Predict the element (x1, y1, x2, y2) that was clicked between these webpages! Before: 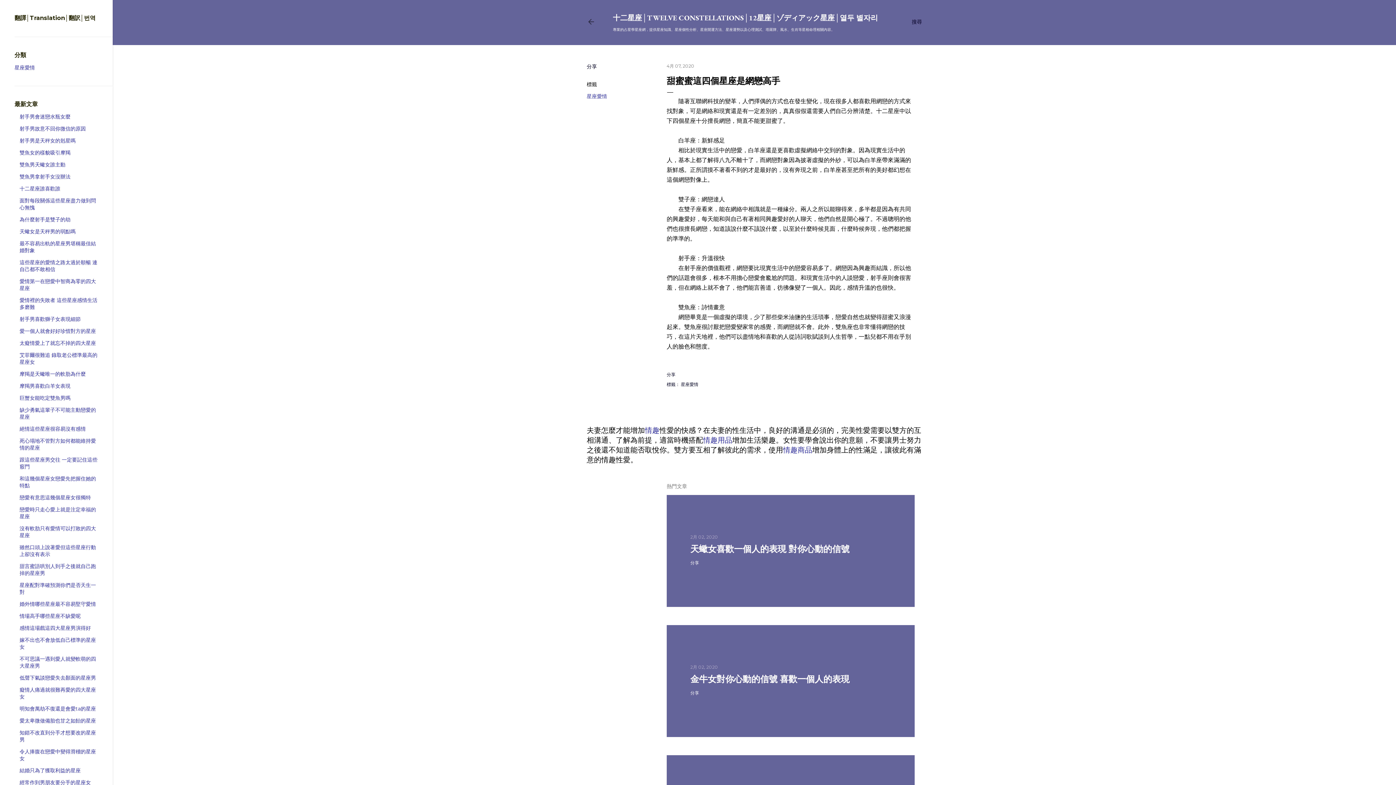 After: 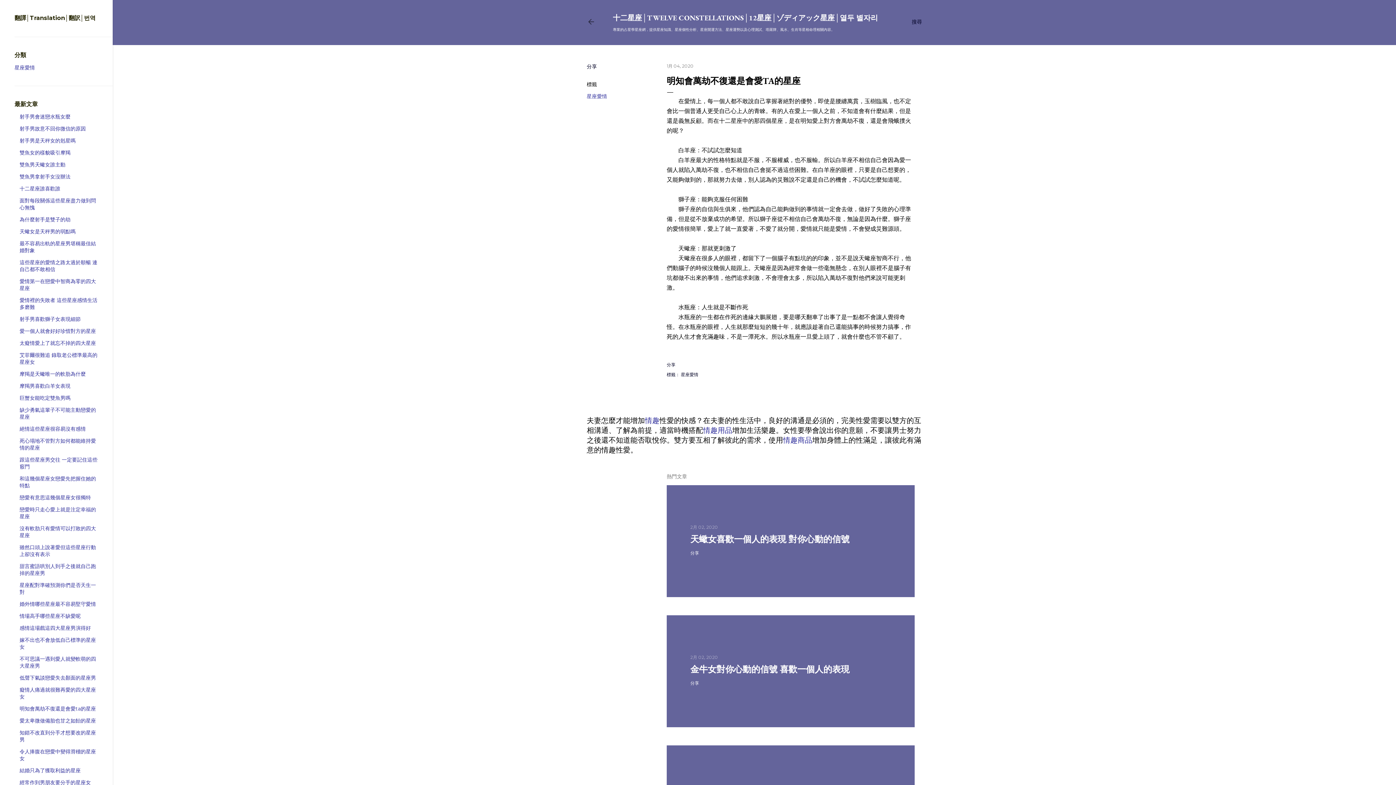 Action: bbox: (19, 705, 96, 712) label: 明知會萬劫不復還是會愛ta的星座